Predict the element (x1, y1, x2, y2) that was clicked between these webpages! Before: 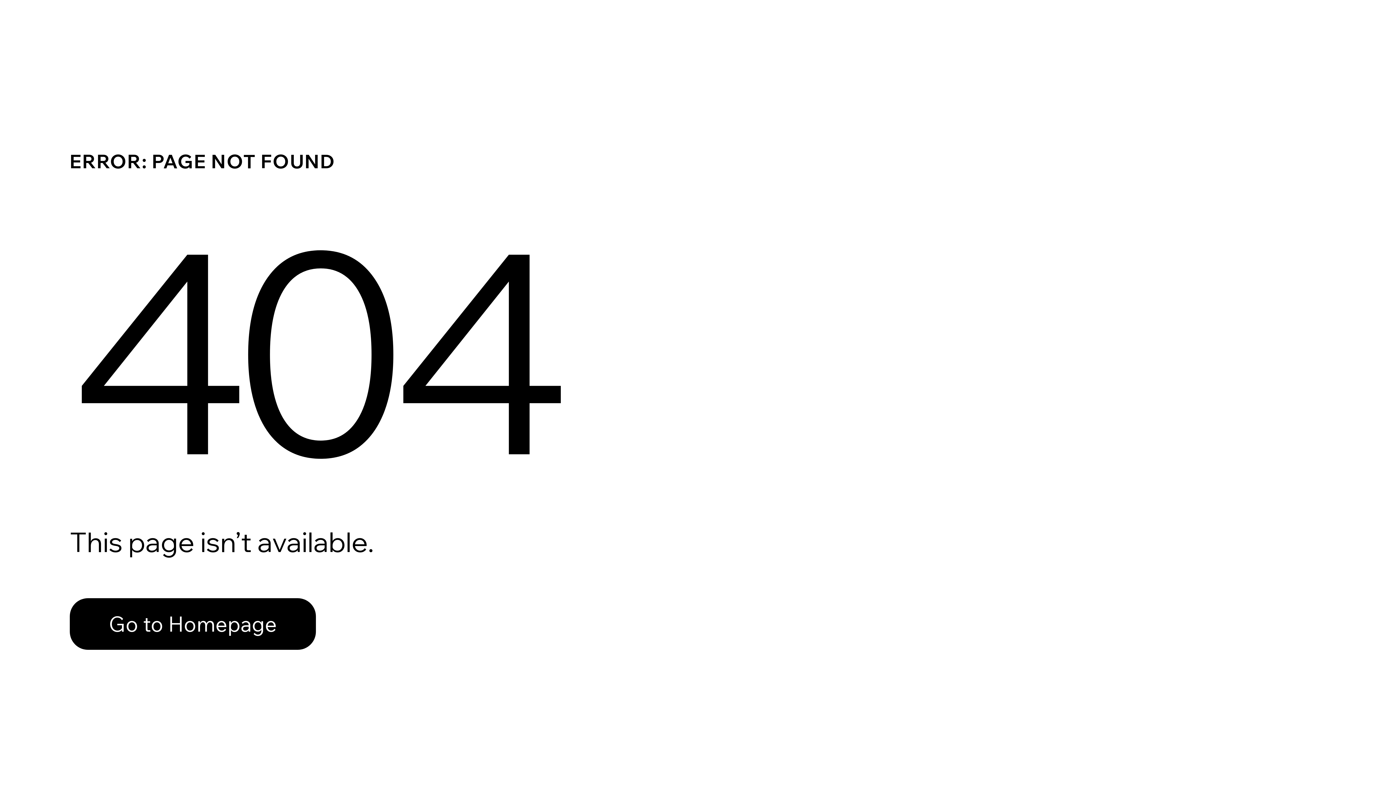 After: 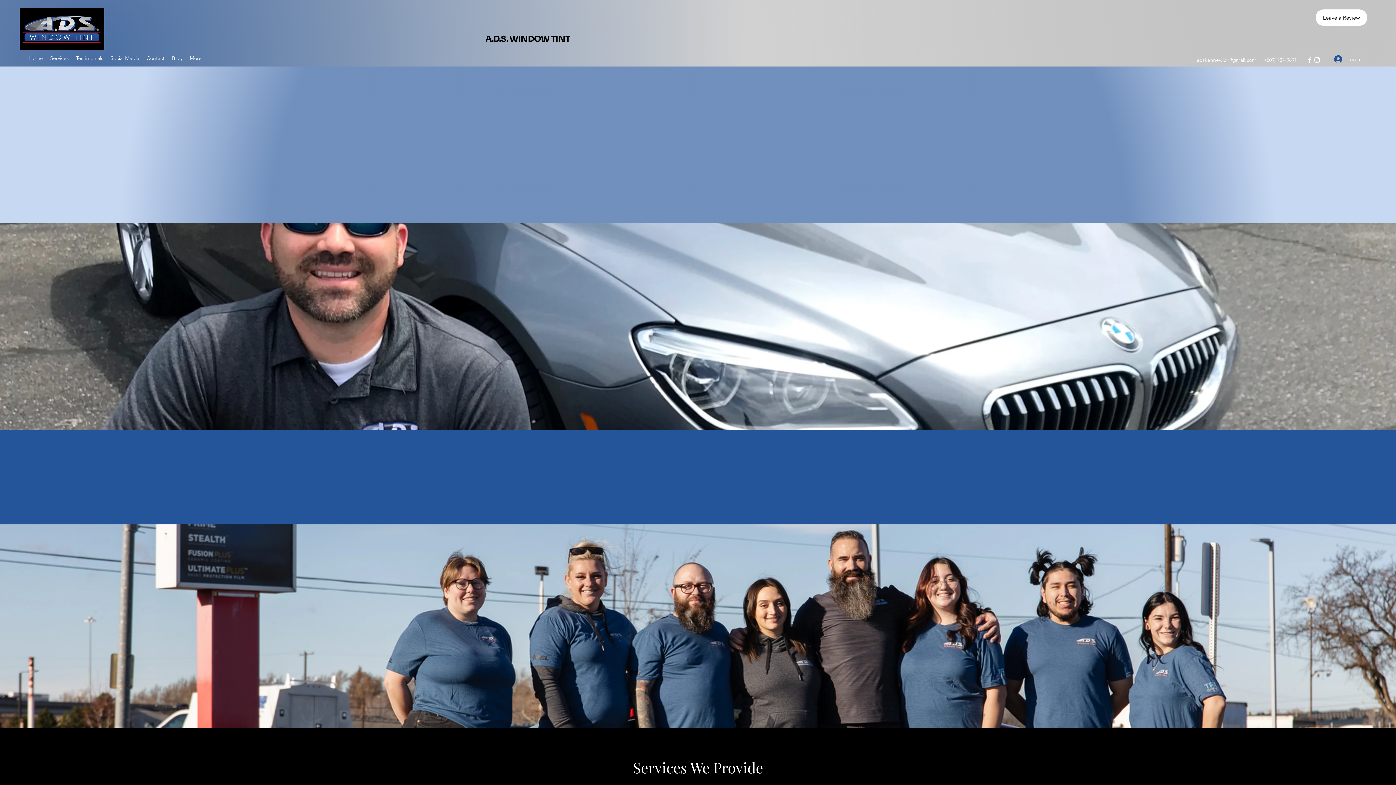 Action: label: Go to Homepage bbox: (69, 582, 768, 659)